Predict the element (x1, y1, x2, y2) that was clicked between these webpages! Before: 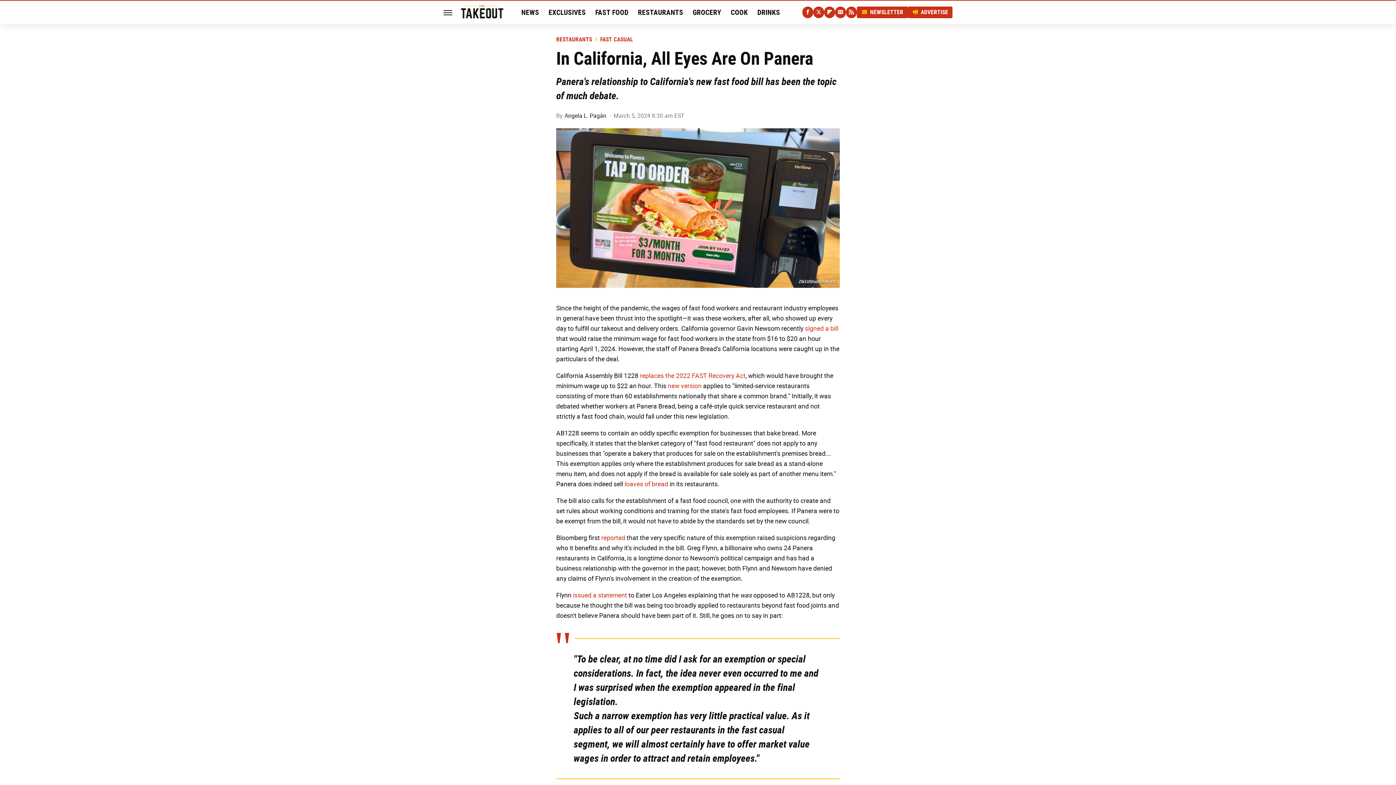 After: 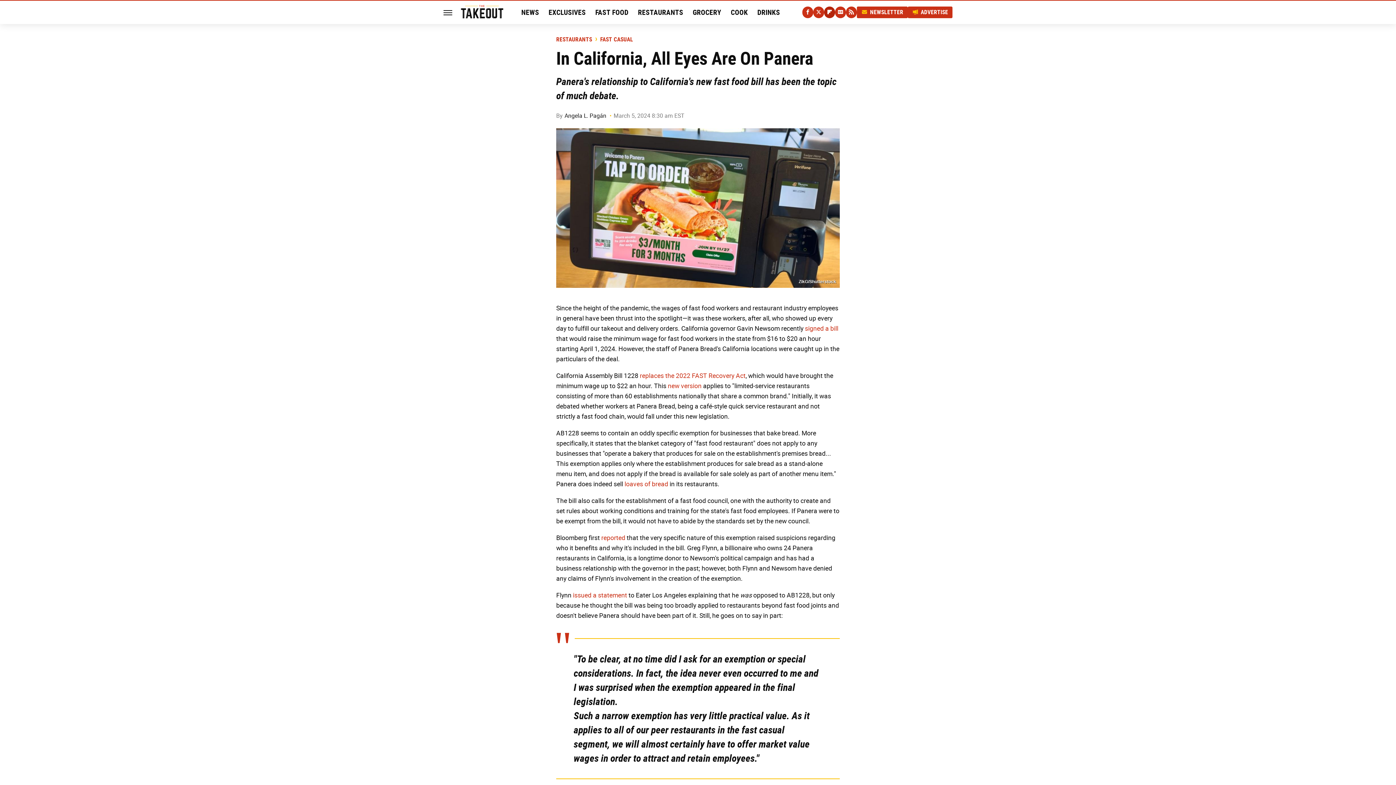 Action: label: Flipboard bbox: (824, 6, 835, 18)